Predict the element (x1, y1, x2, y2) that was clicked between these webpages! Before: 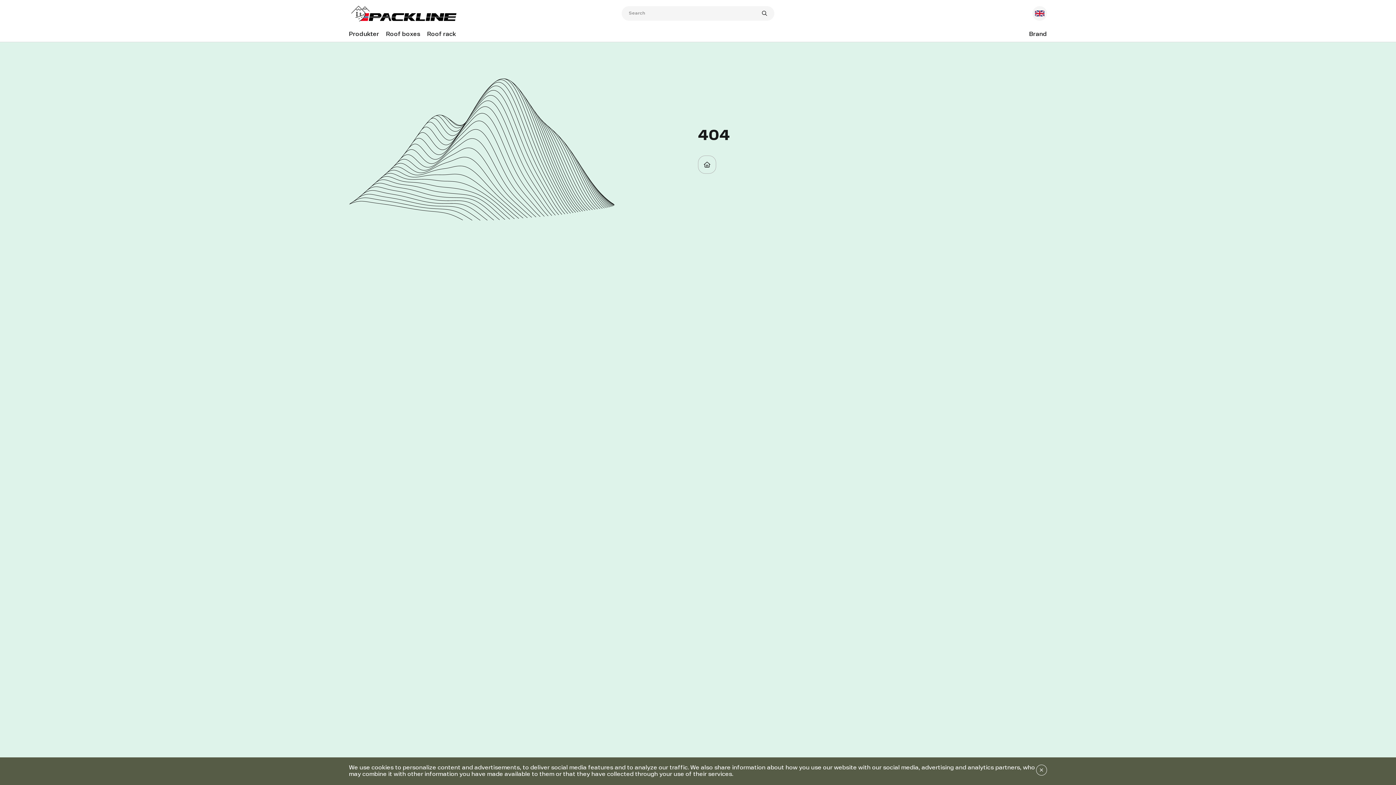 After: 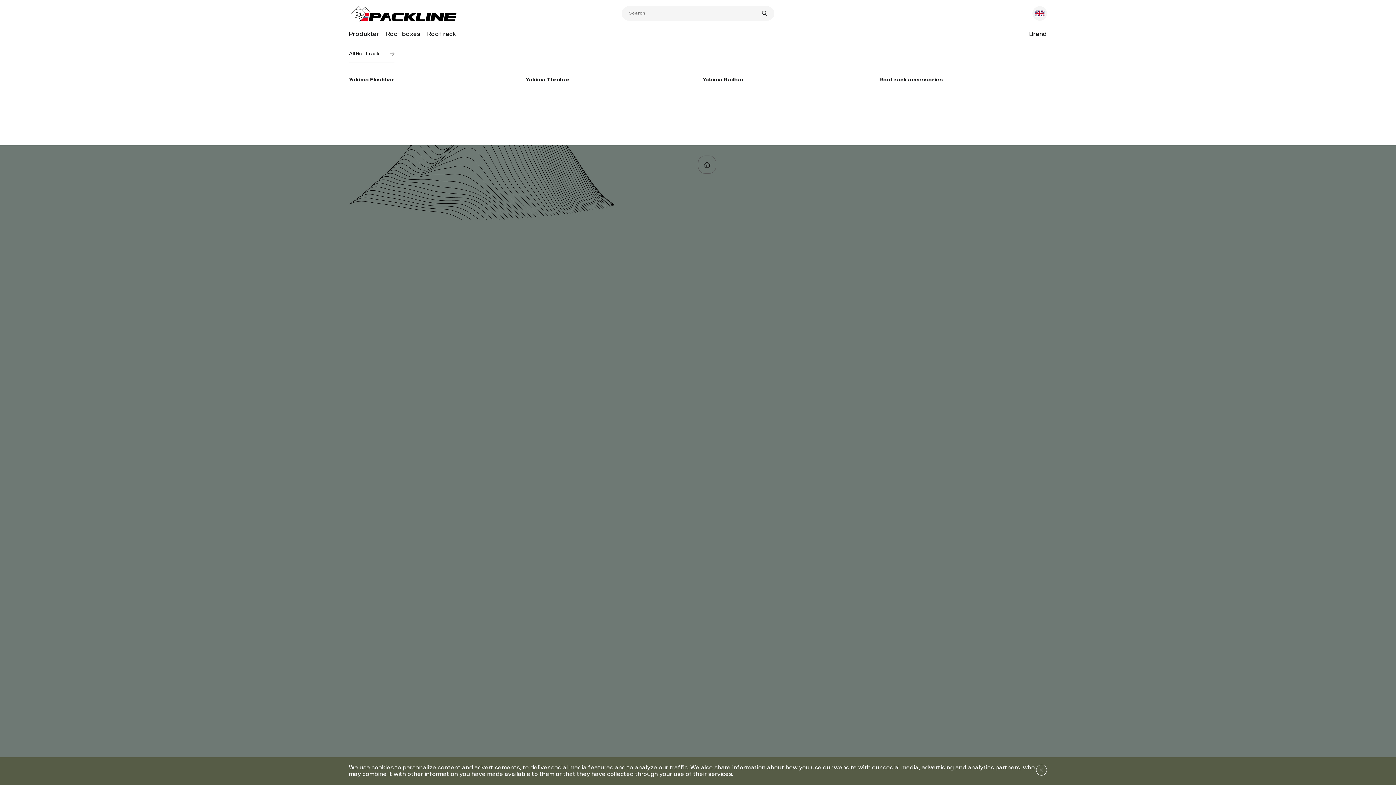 Action: bbox: (427, 31, 456, 37) label: Roof rack